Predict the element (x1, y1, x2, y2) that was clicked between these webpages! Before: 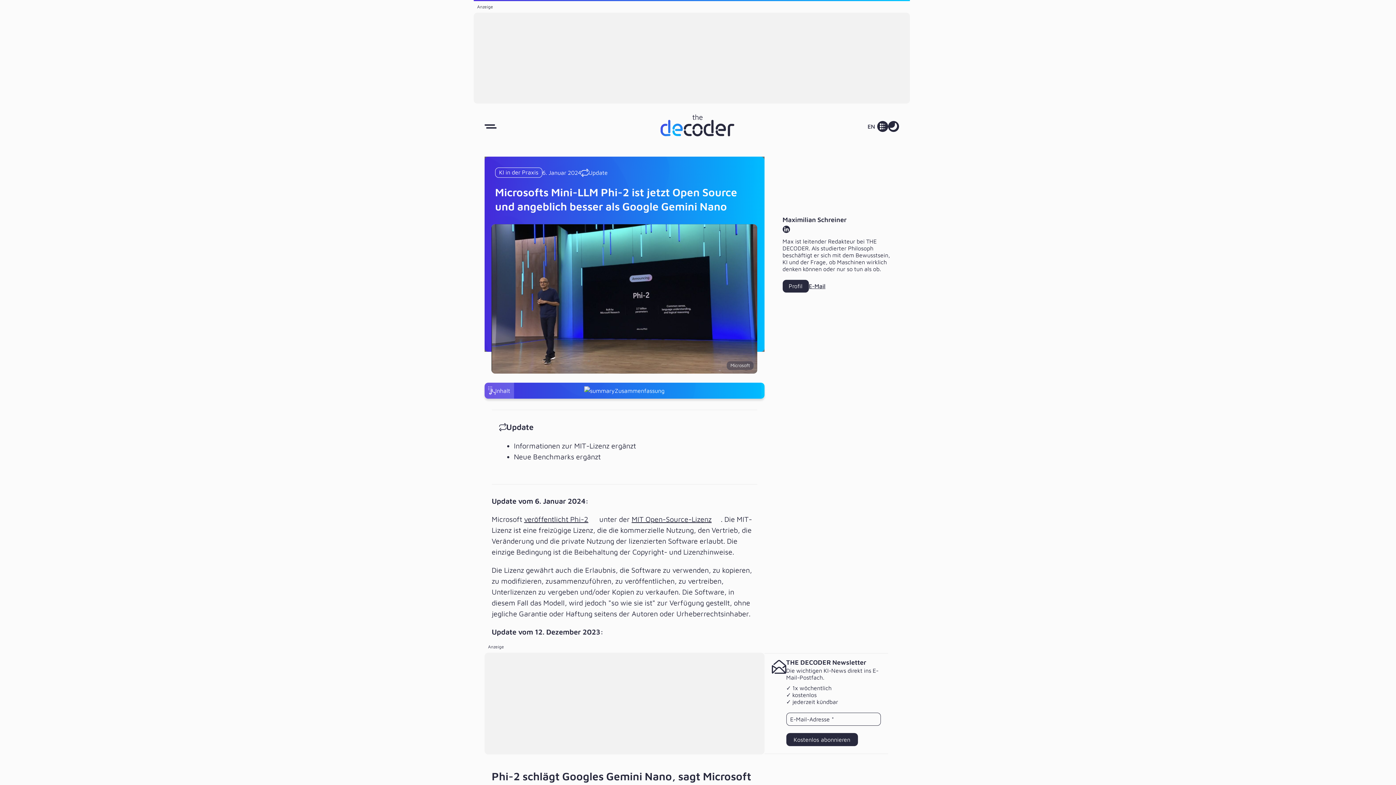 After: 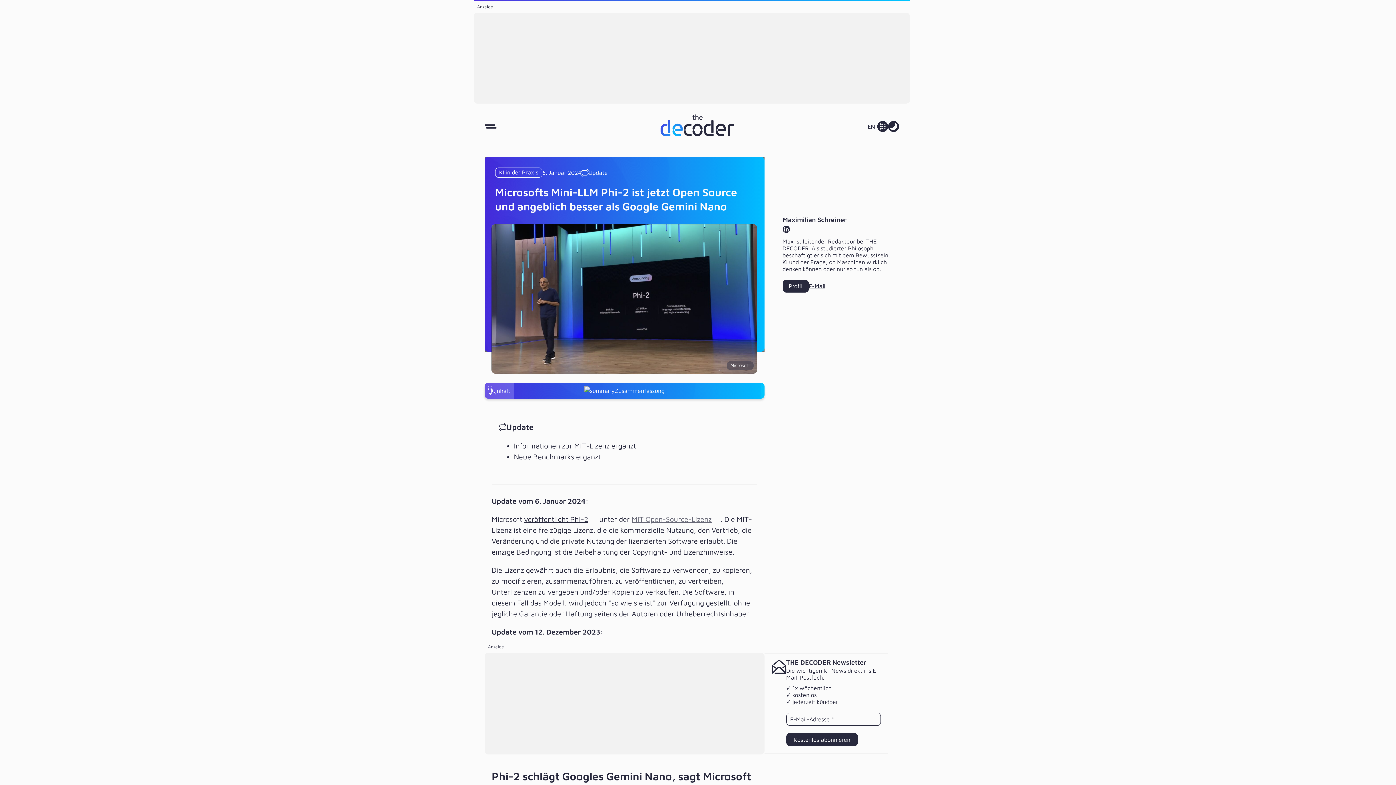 Action: label: MIT Open-Source-Lizenz bbox: (631, 515, 720, 523)